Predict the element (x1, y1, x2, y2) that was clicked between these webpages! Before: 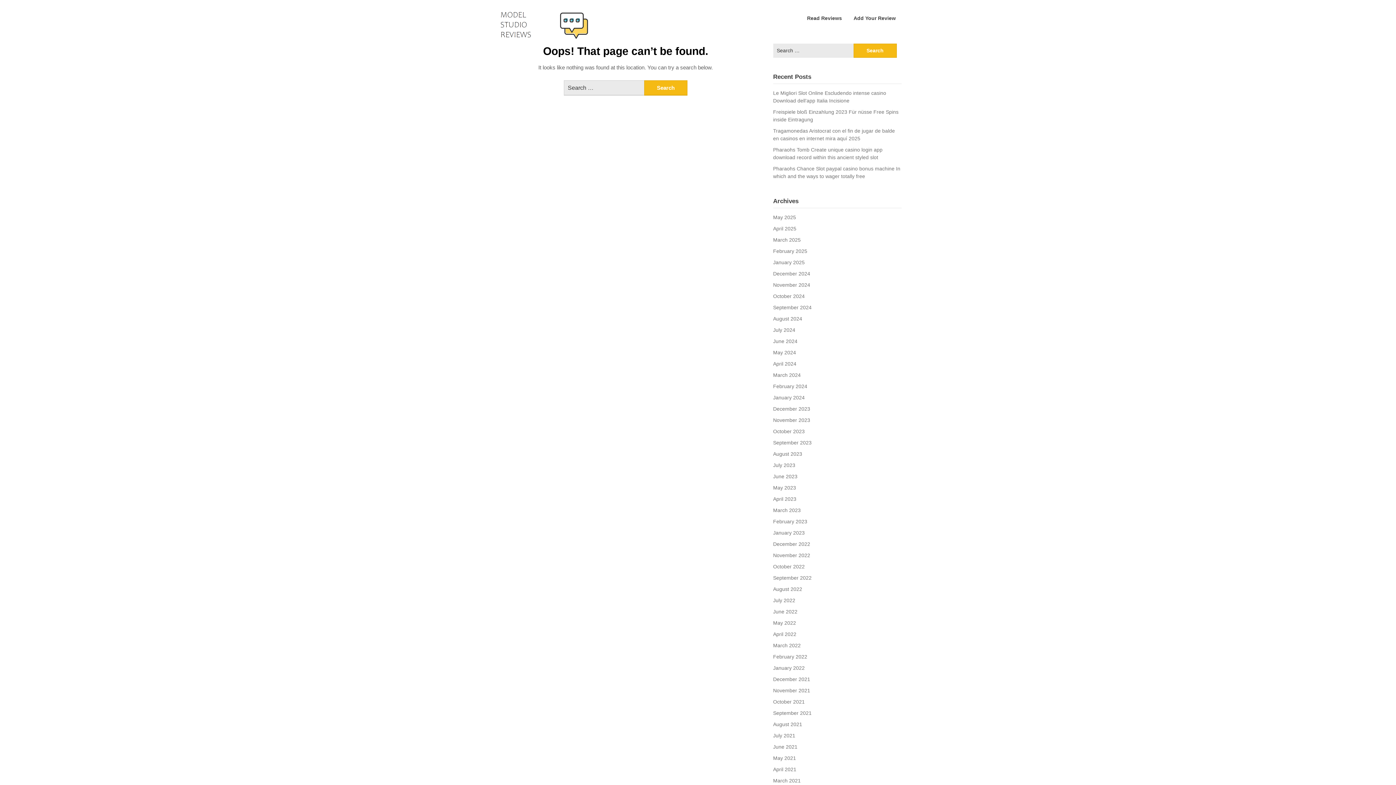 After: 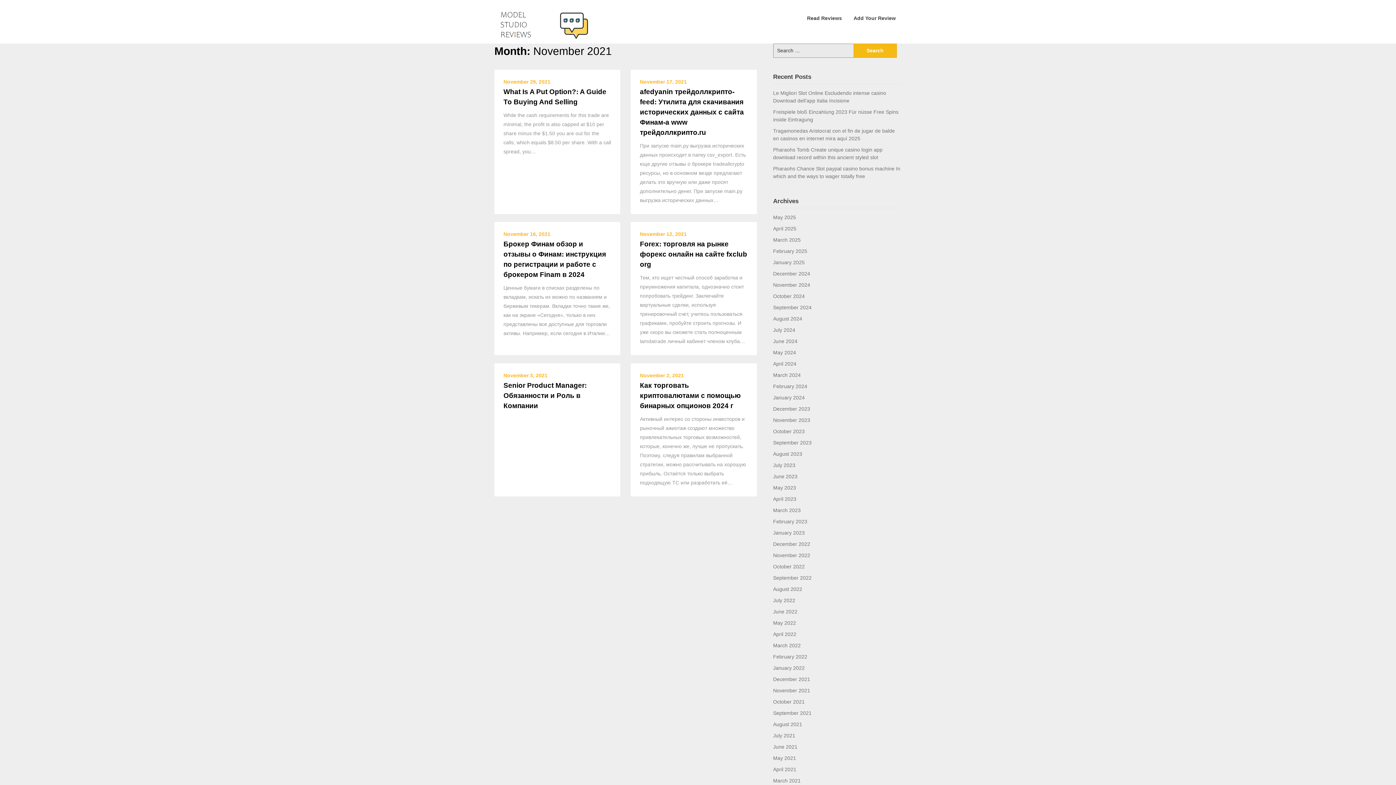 Action: bbox: (773, 687, 810, 693) label: November 2021